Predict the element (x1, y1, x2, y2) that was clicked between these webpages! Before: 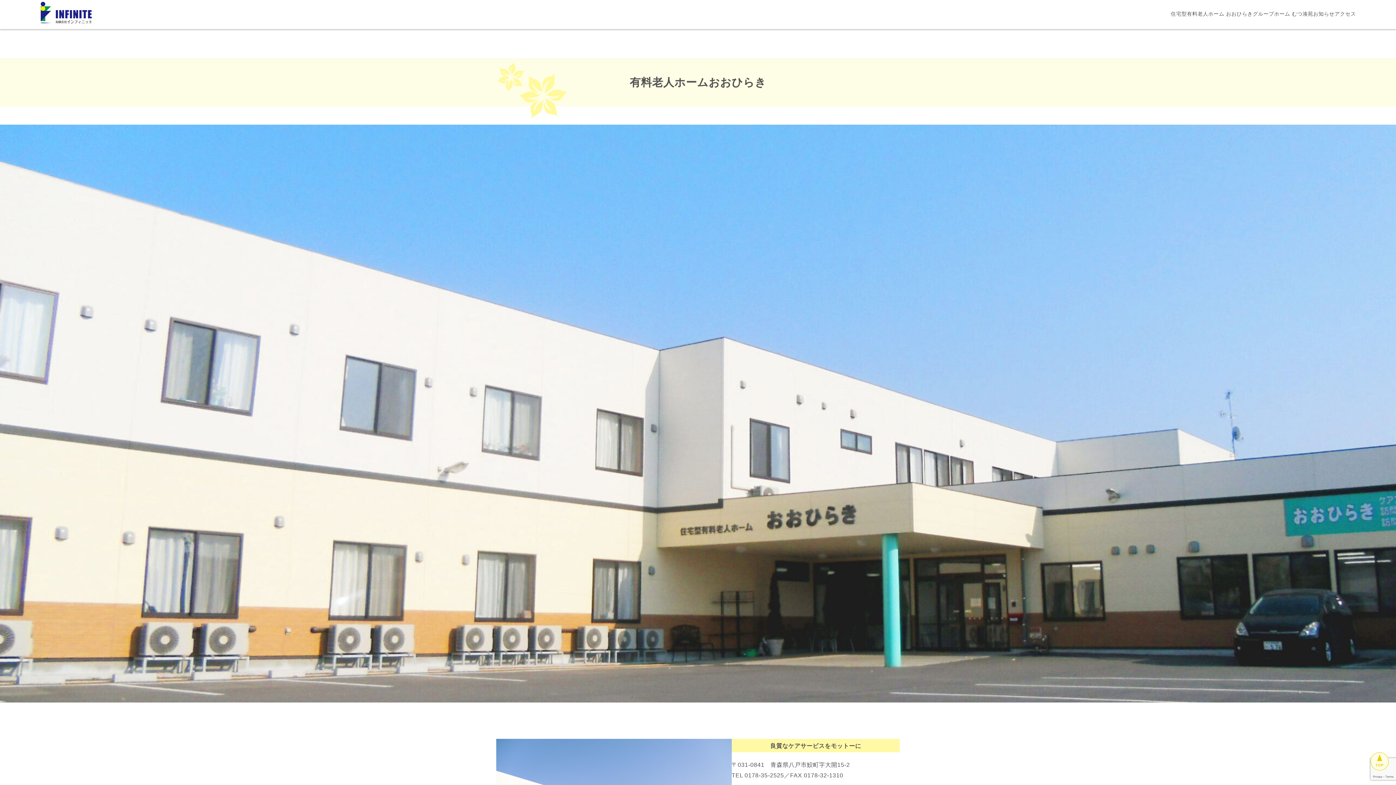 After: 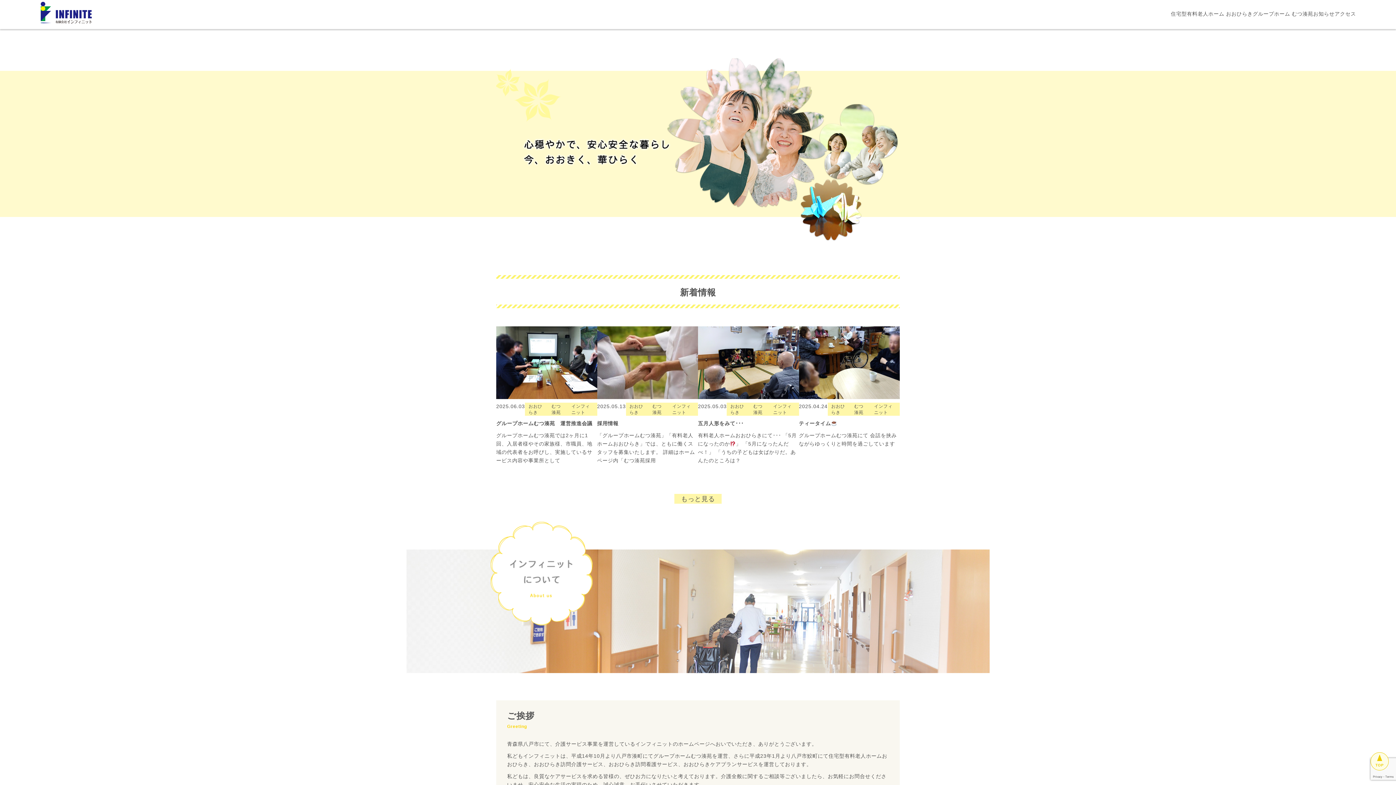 Action: bbox: (40, 1, 92, 27)